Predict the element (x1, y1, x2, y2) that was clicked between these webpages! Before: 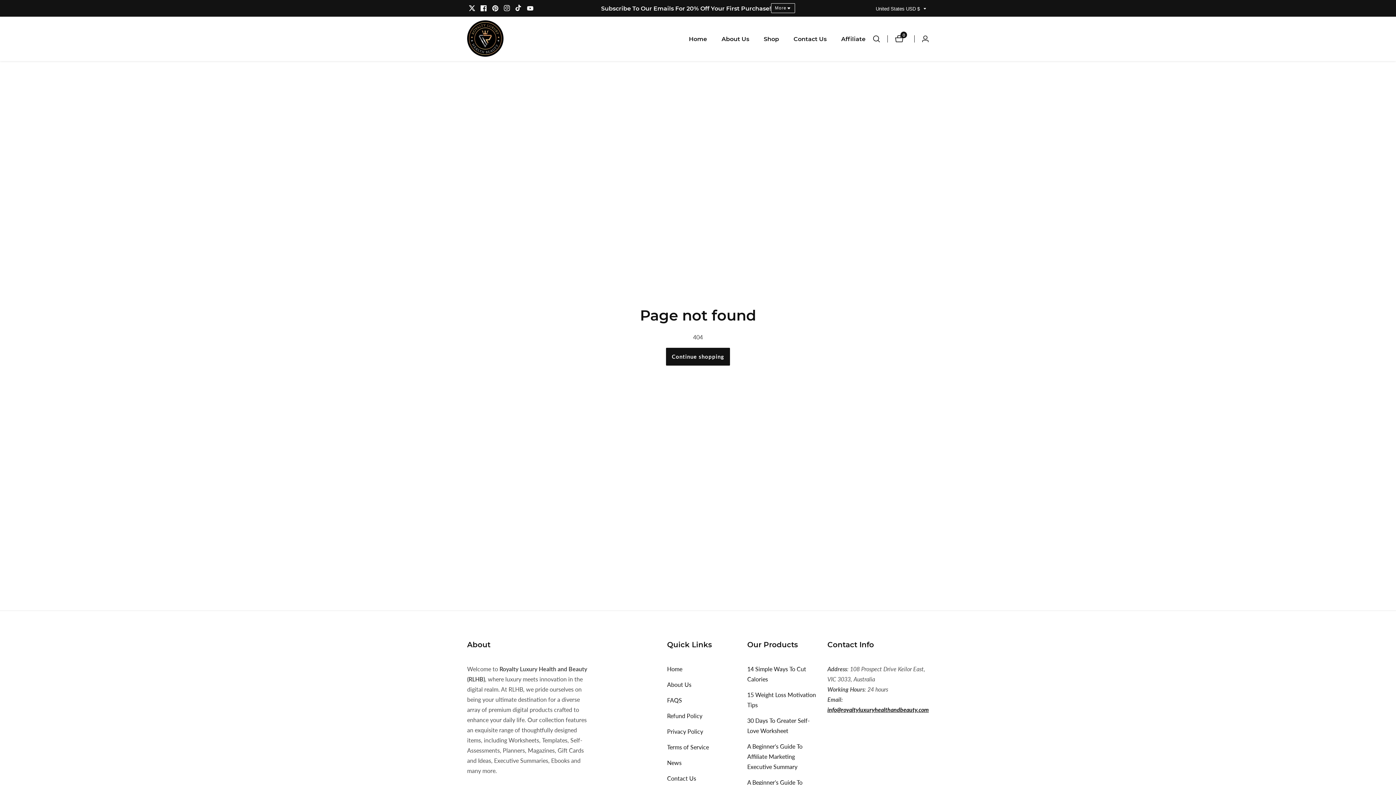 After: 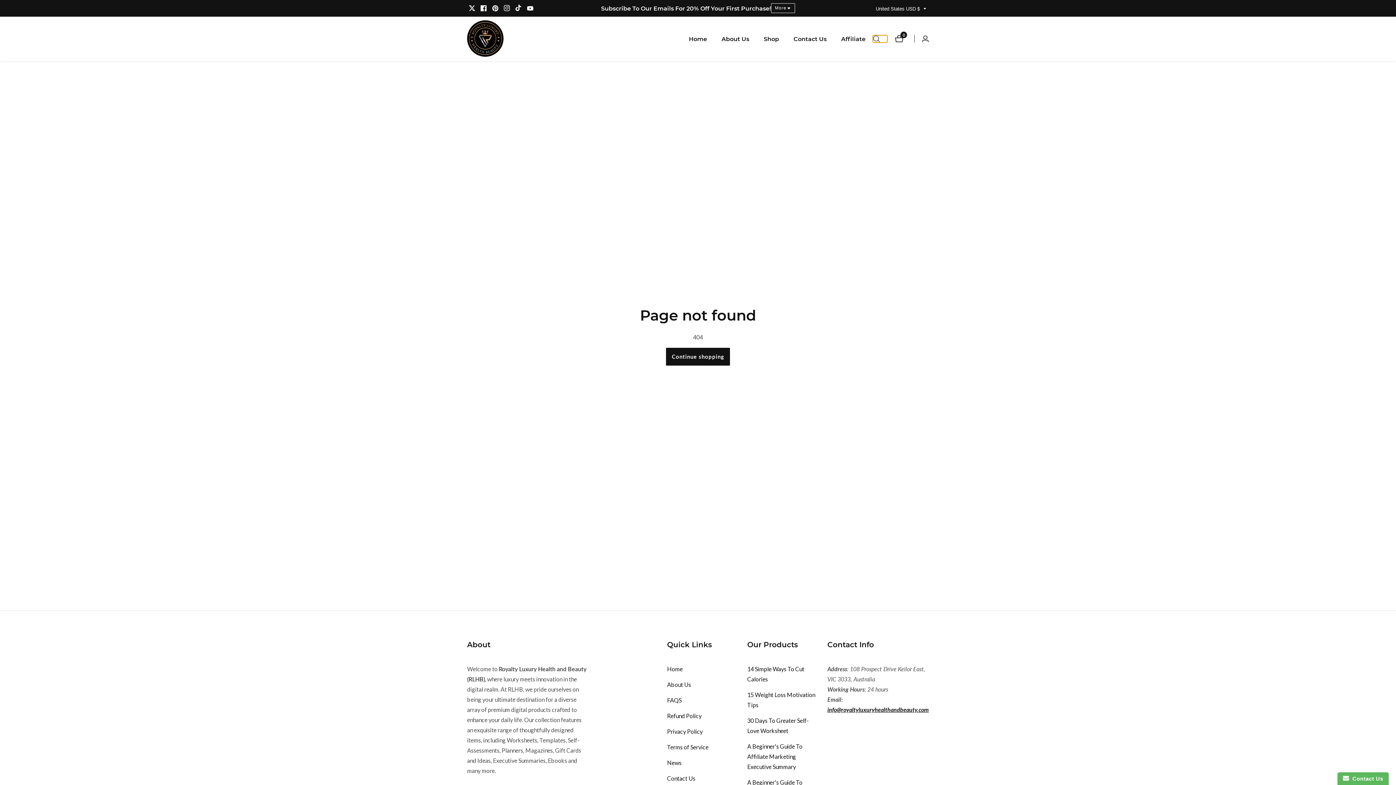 Action: bbox: (873, 35, 887, 42) label: Search our store